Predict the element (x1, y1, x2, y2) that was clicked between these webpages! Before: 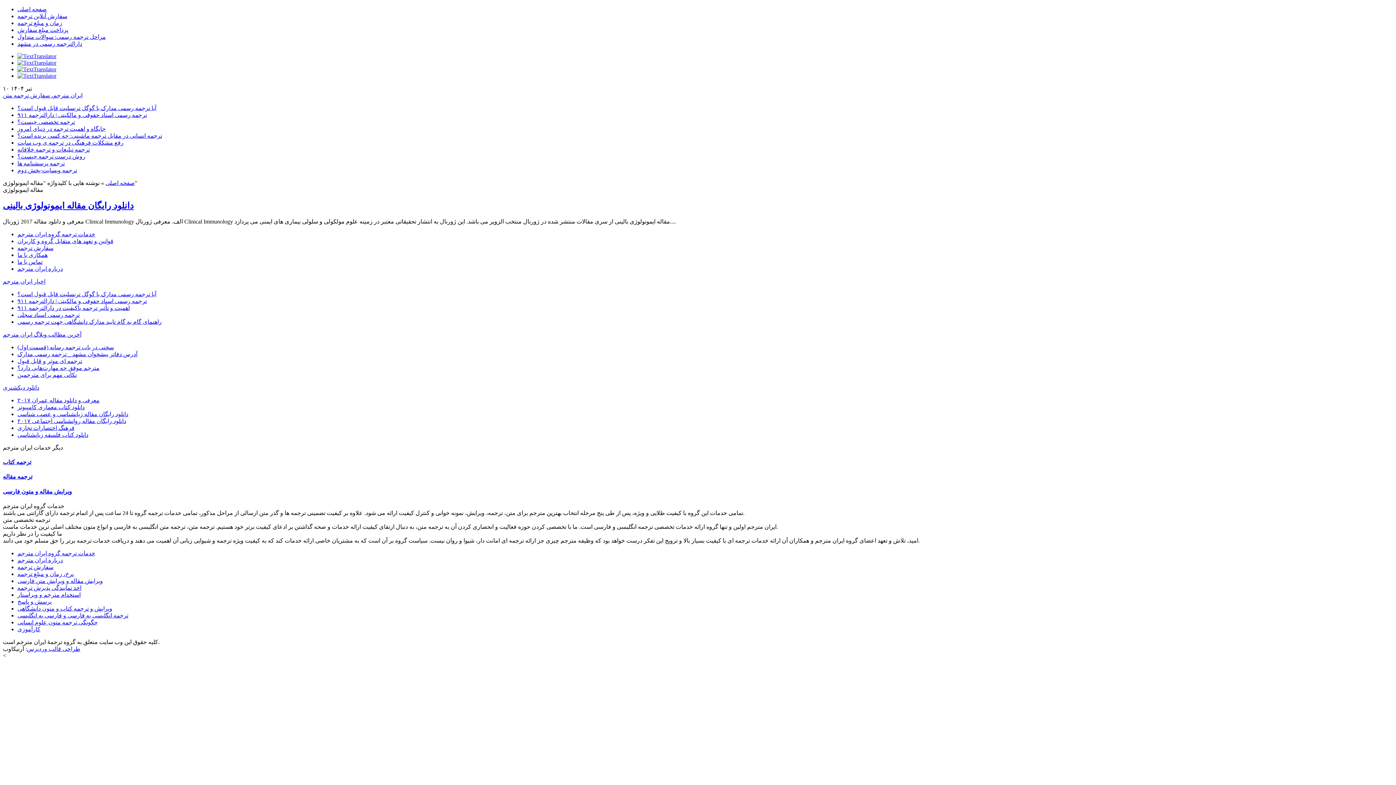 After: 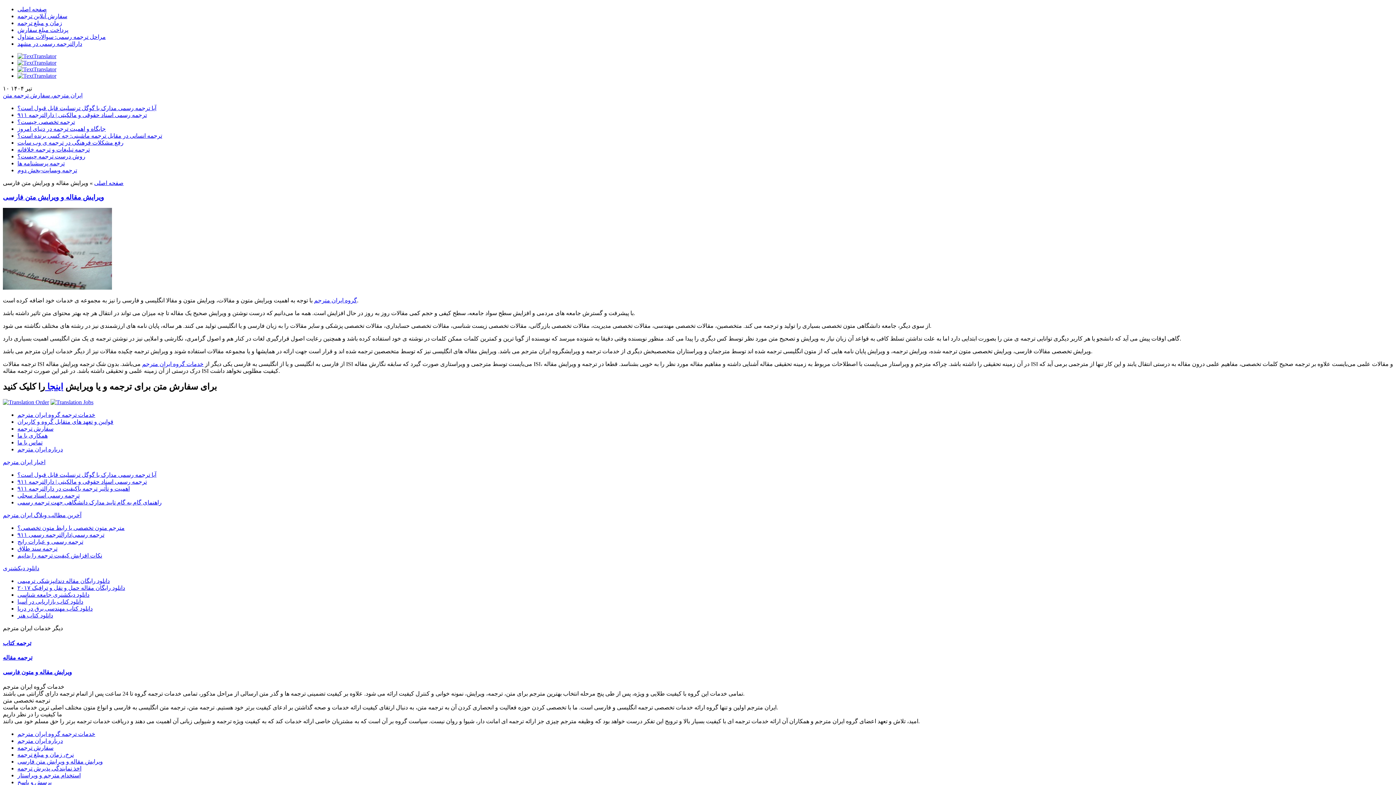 Action: bbox: (2, 488, 72, 494) label: ویرایش مقاله و متون فارسی